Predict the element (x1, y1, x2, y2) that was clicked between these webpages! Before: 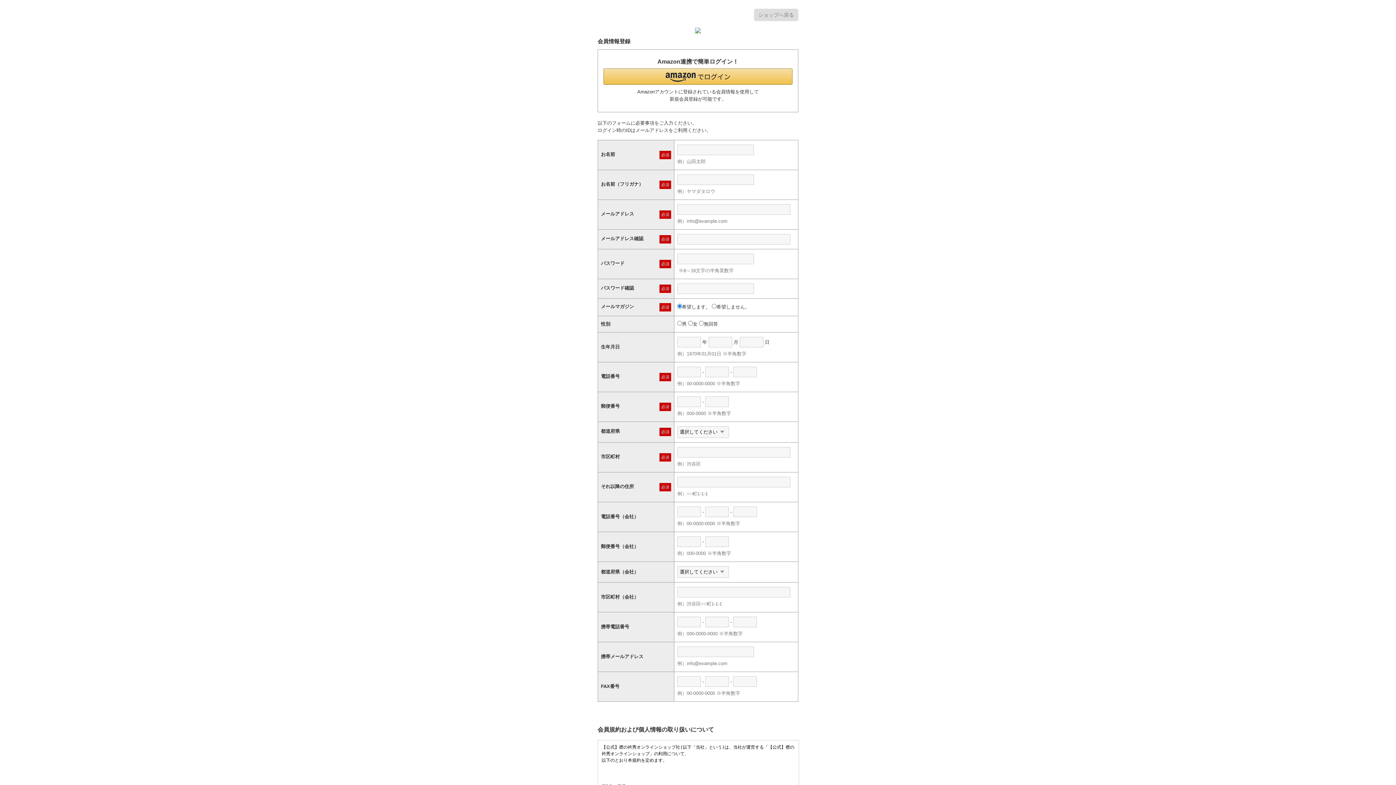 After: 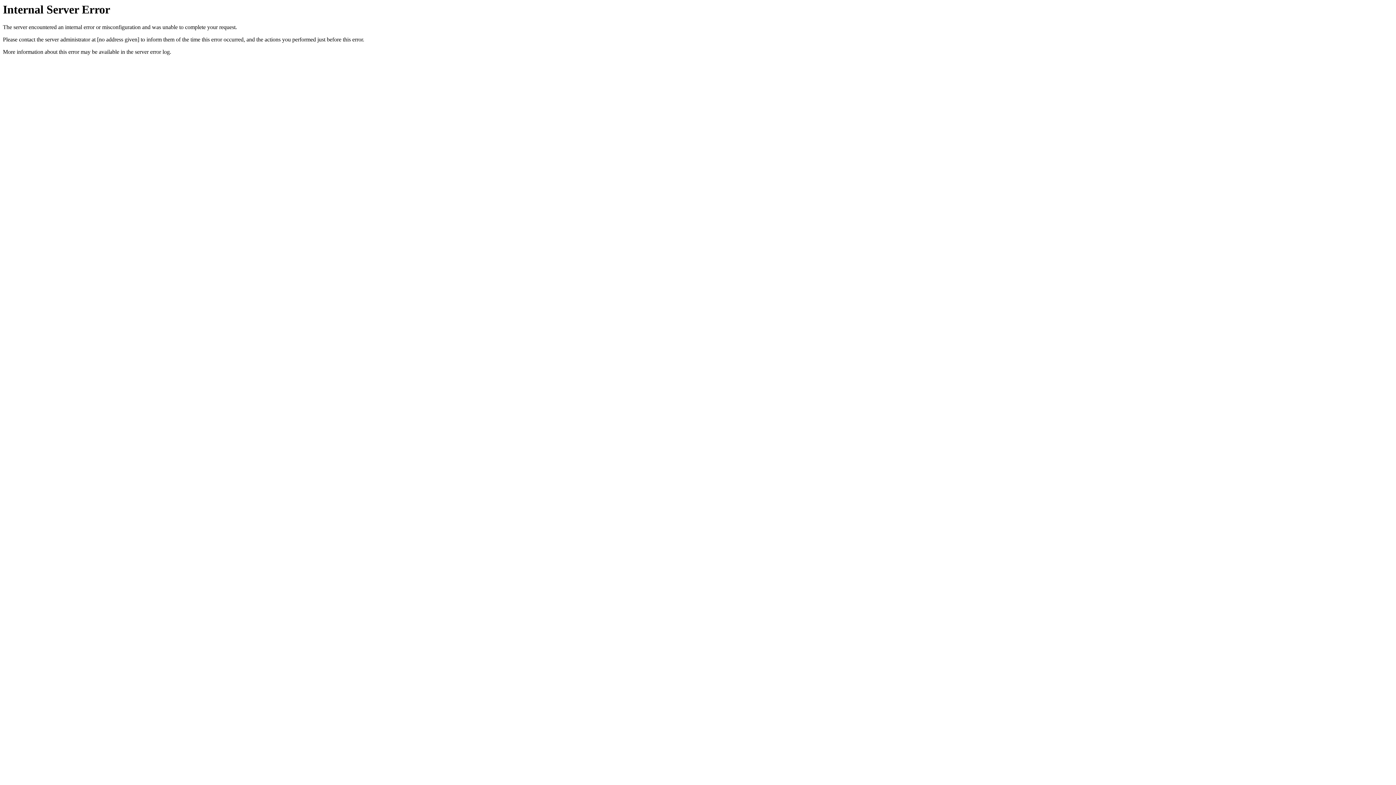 Action: bbox: (754, 8, 798, 21) label: ショップへ戻る